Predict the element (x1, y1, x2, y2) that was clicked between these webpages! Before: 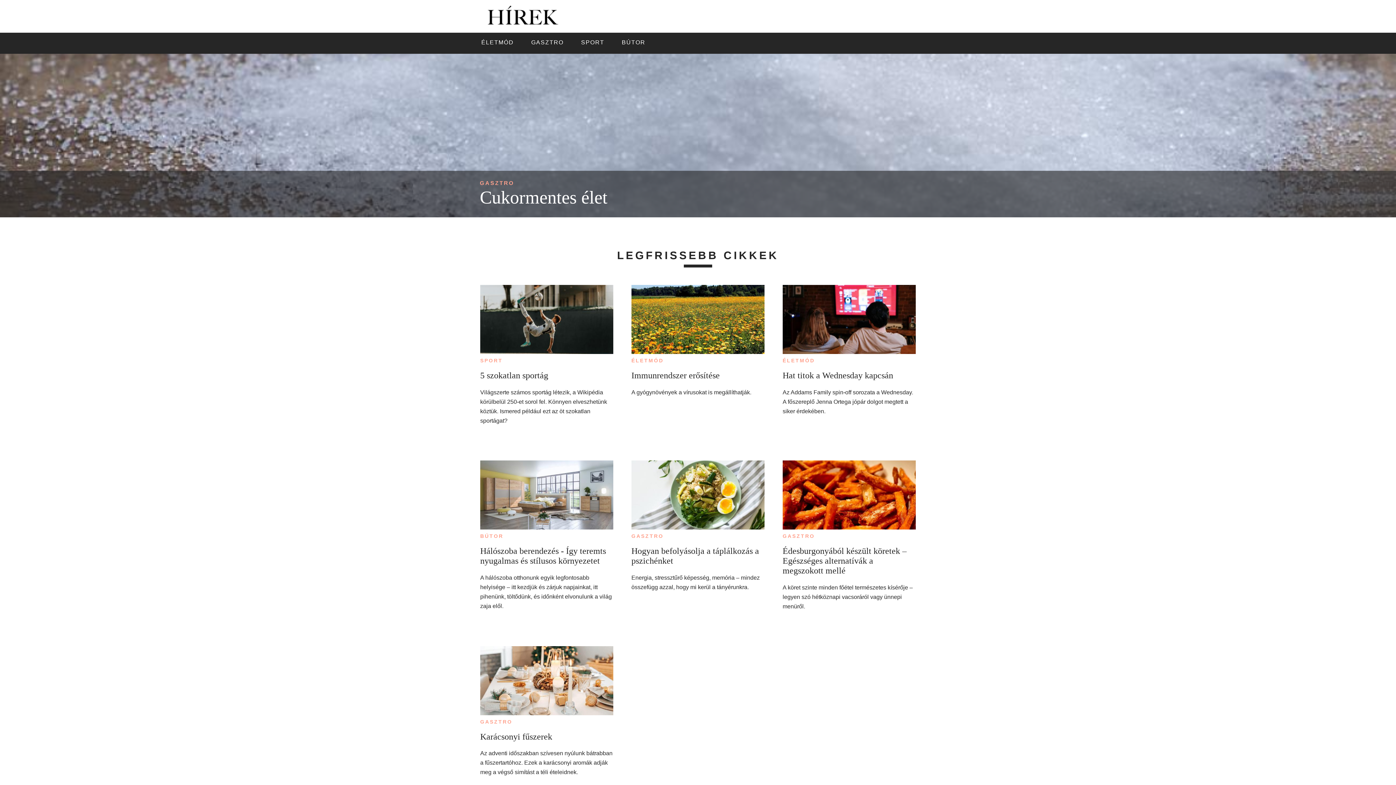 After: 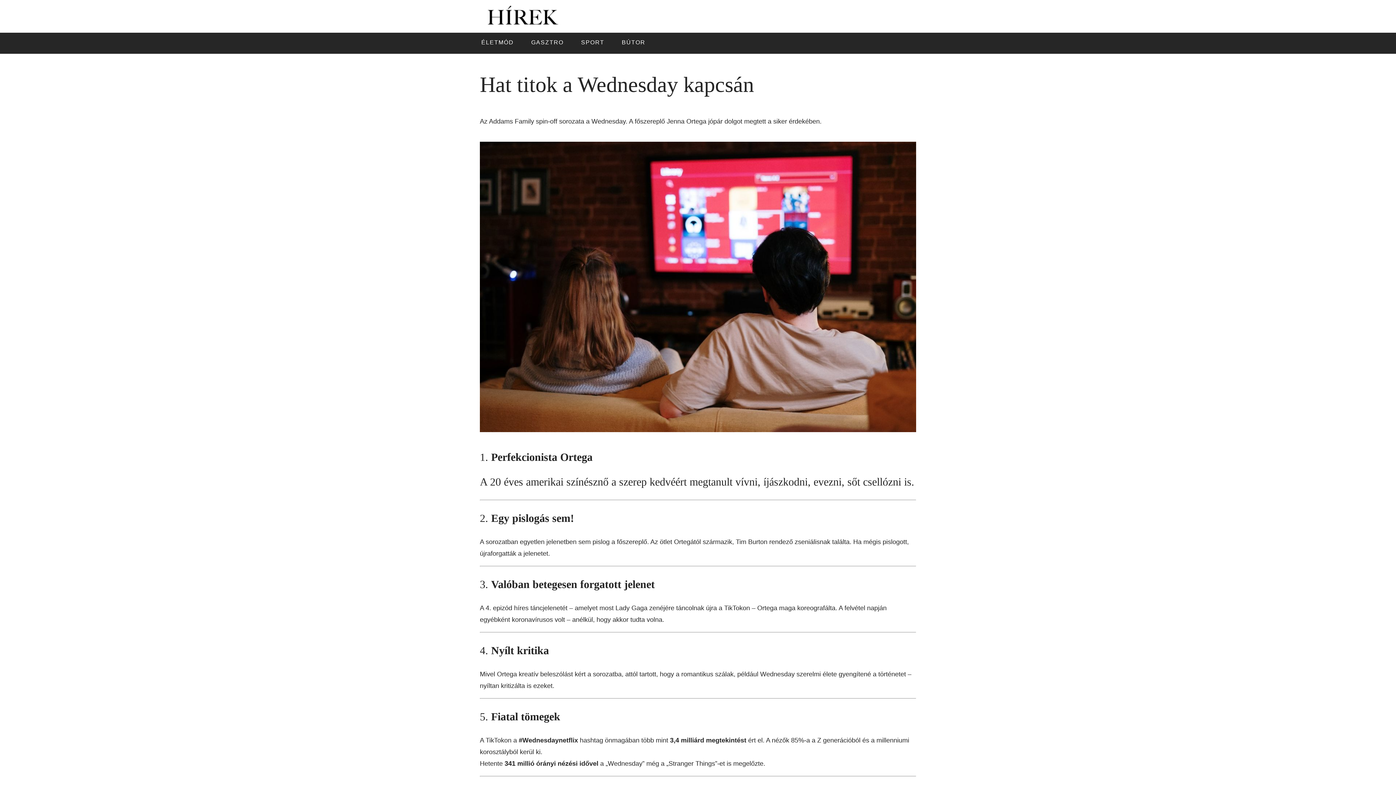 Action: bbox: (782, 285, 915, 357)